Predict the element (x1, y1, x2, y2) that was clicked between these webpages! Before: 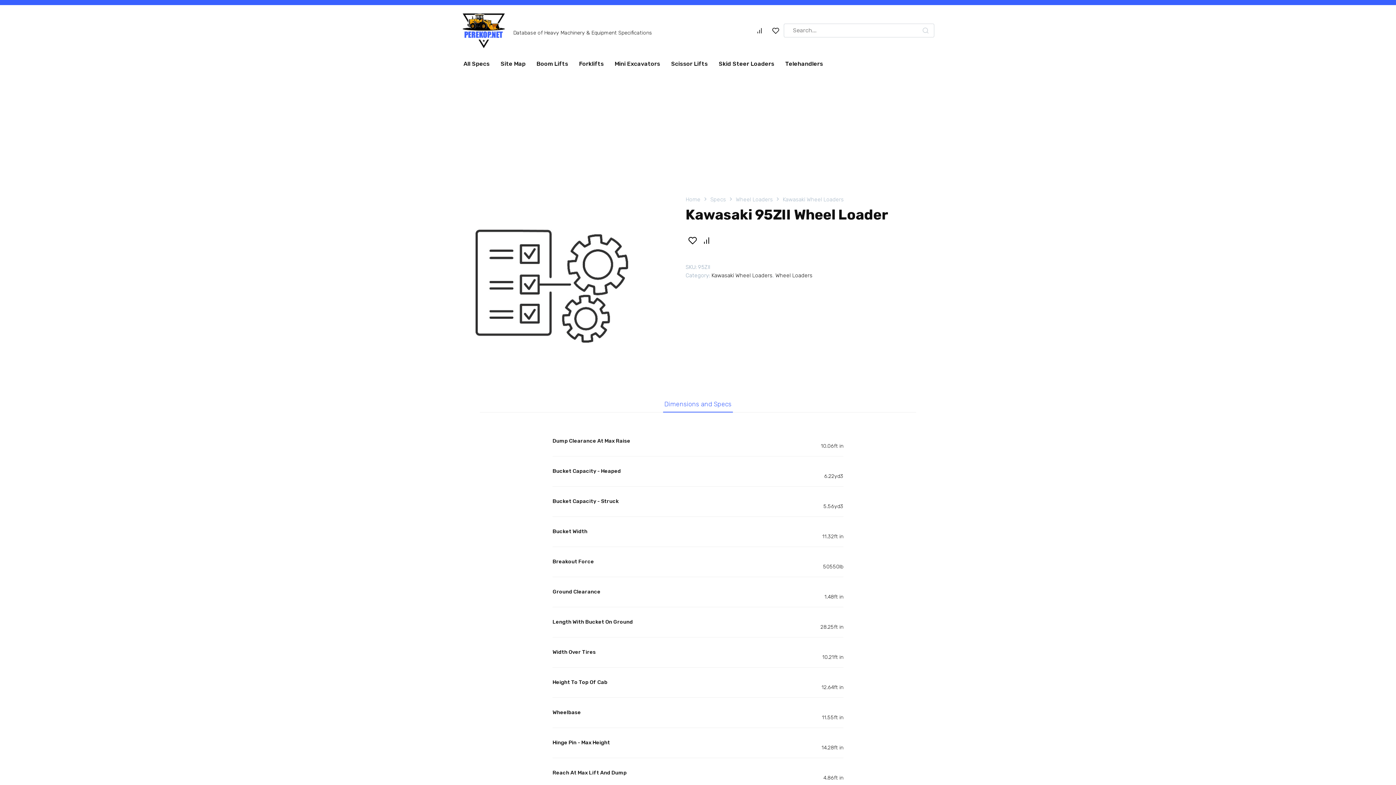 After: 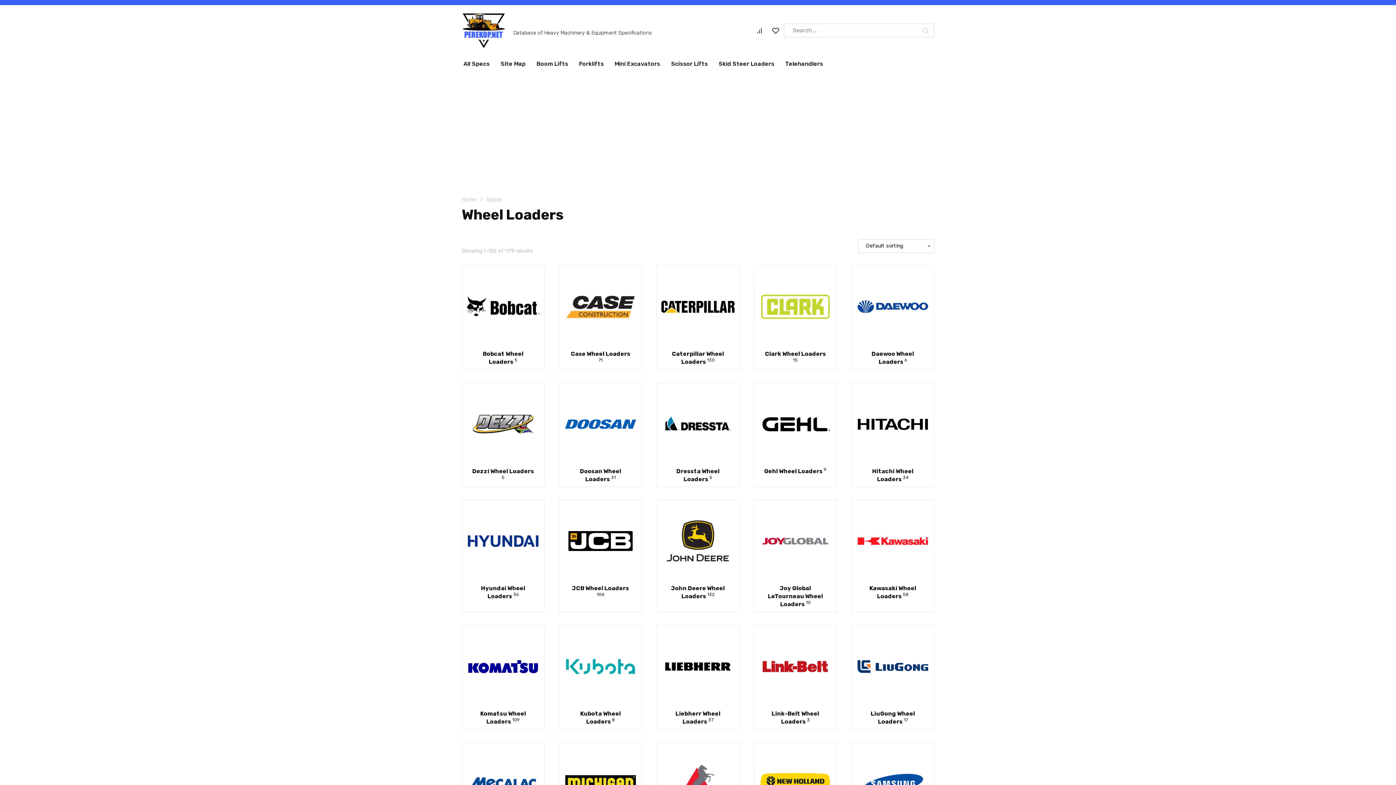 Action: bbox: (775, 272, 812, 279) label: Wheel Loaders